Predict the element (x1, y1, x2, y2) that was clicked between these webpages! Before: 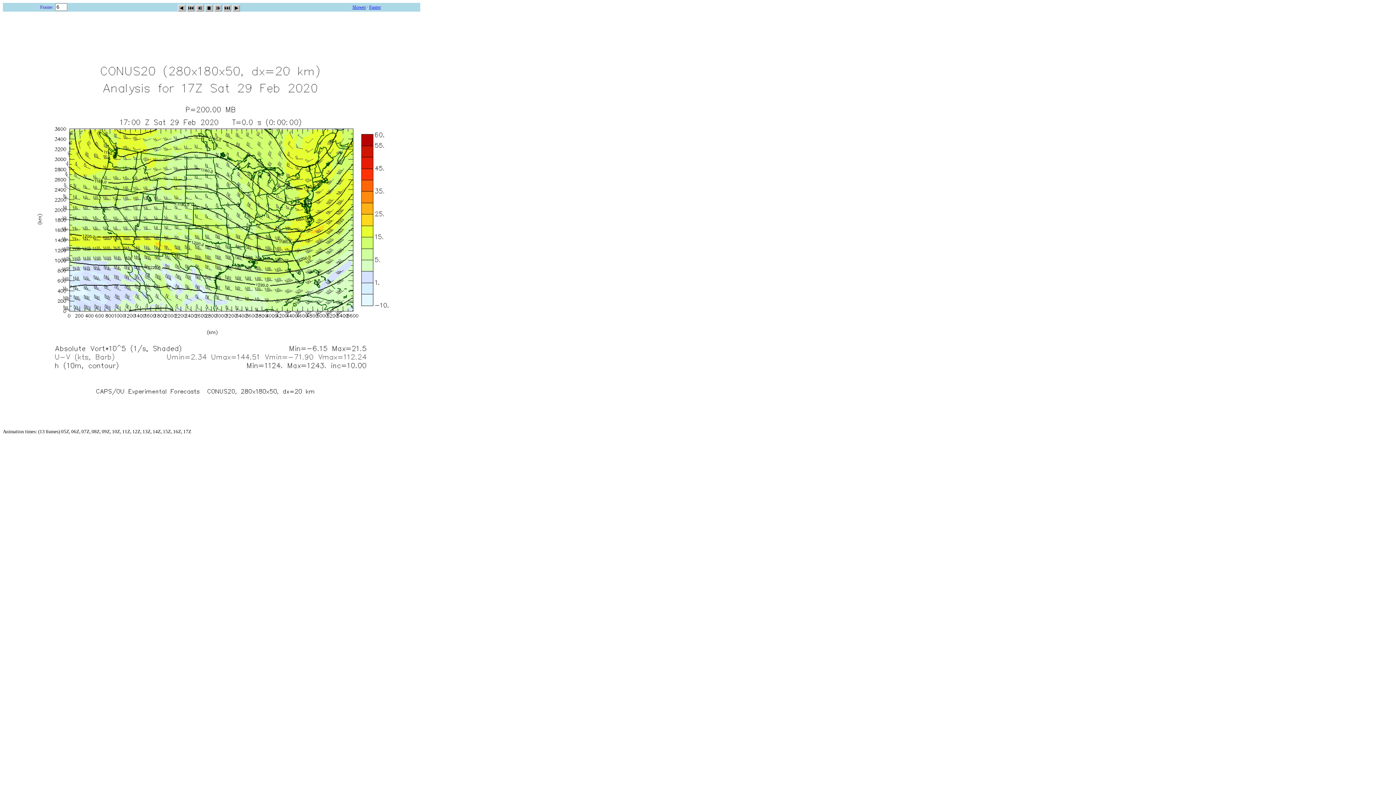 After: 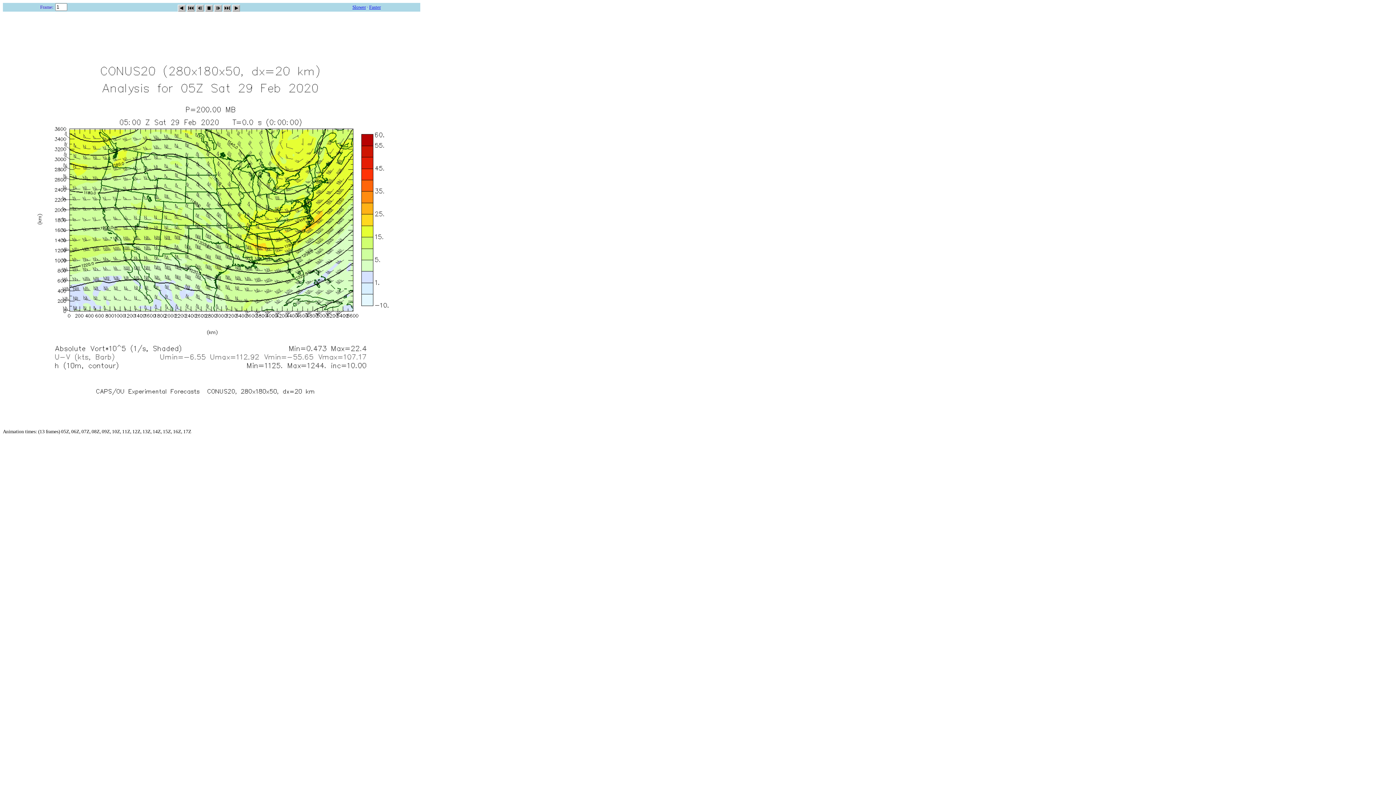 Action: bbox: (186, 2, 194, 9)